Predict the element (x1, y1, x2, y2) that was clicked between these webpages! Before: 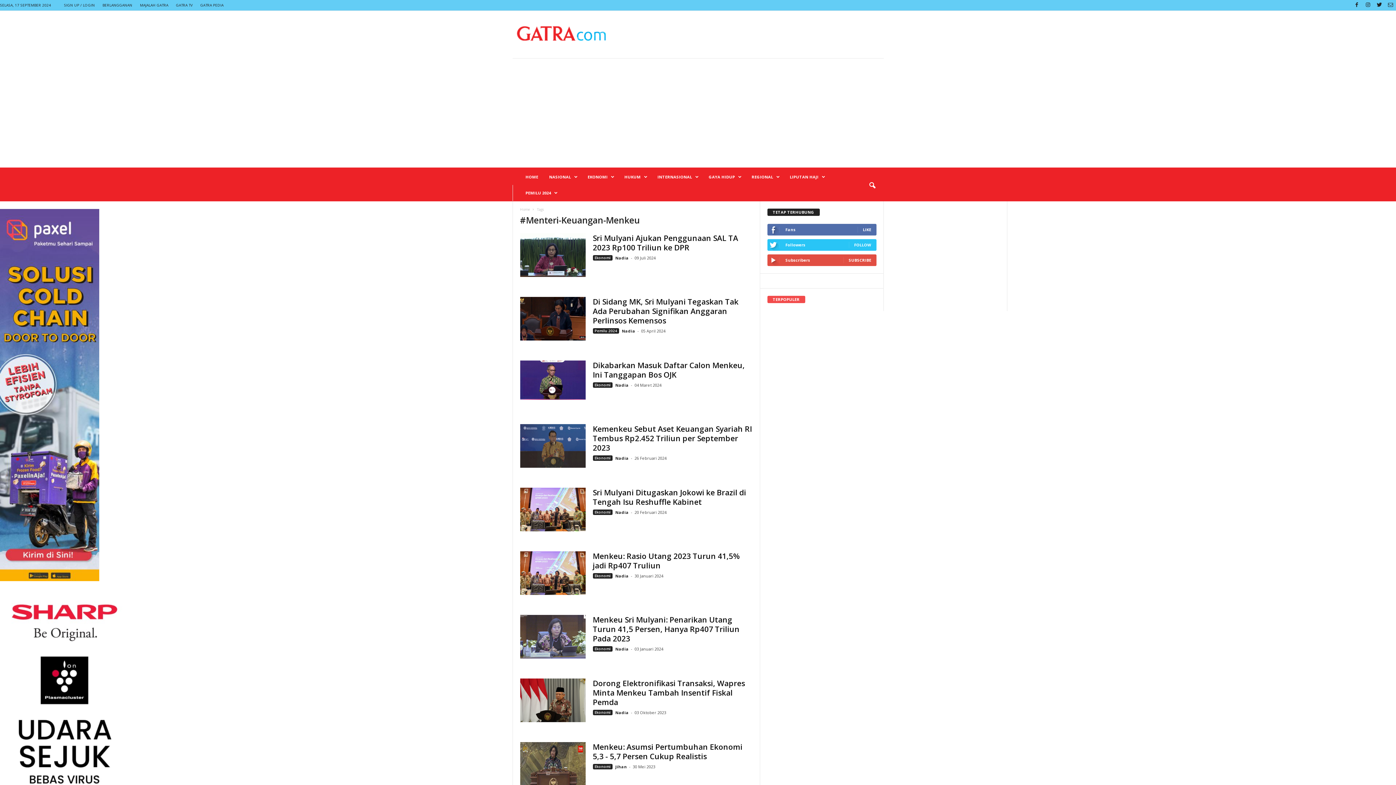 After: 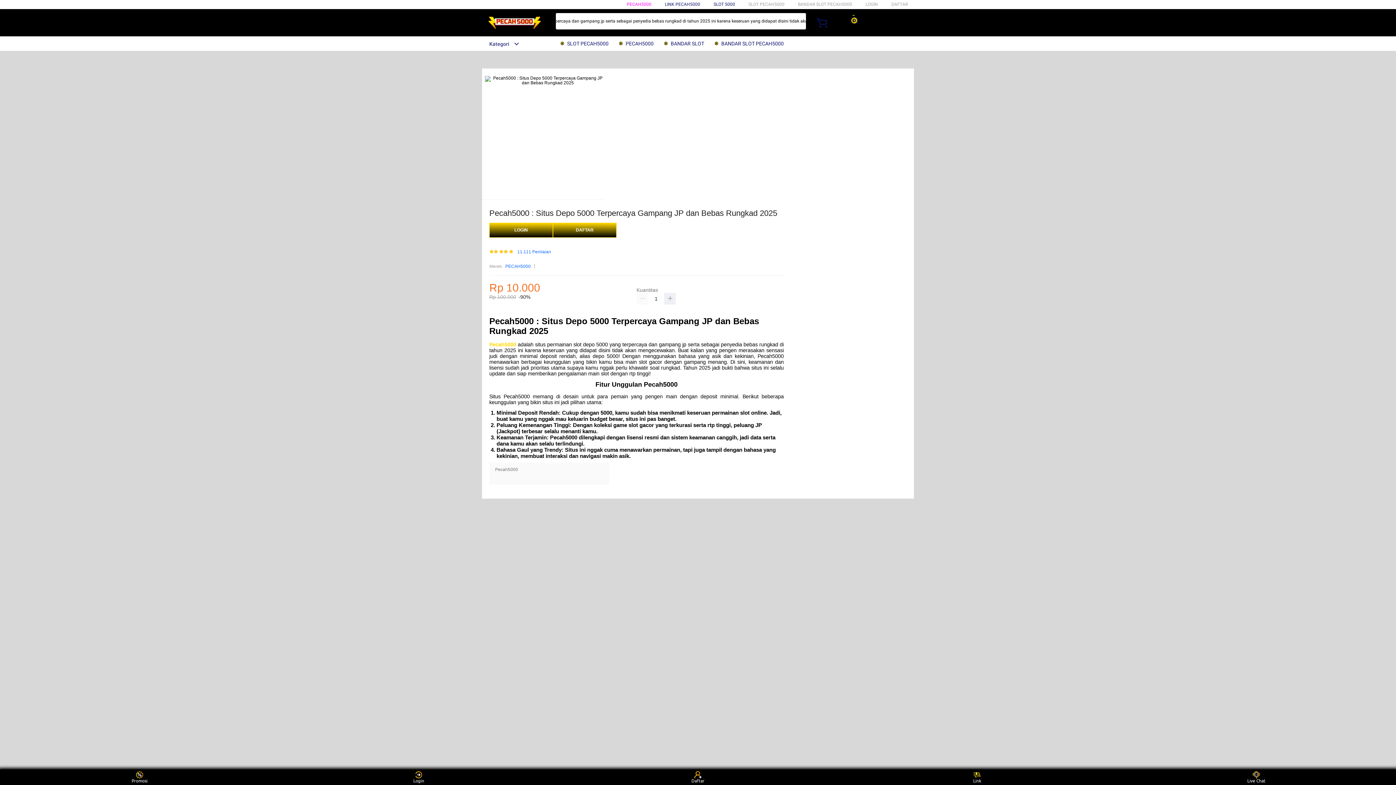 Action: bbox: (176, 2, 192, 7) label: GATRA TV